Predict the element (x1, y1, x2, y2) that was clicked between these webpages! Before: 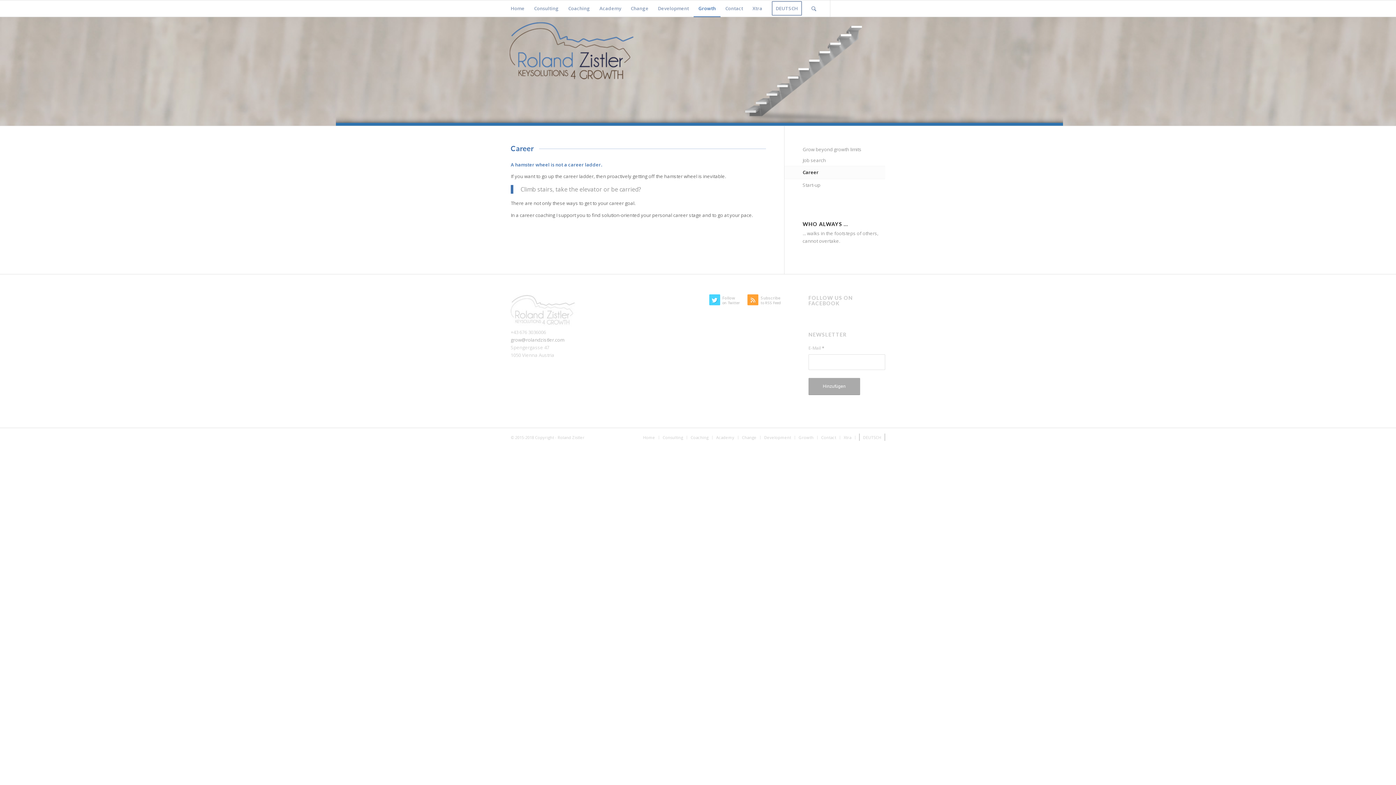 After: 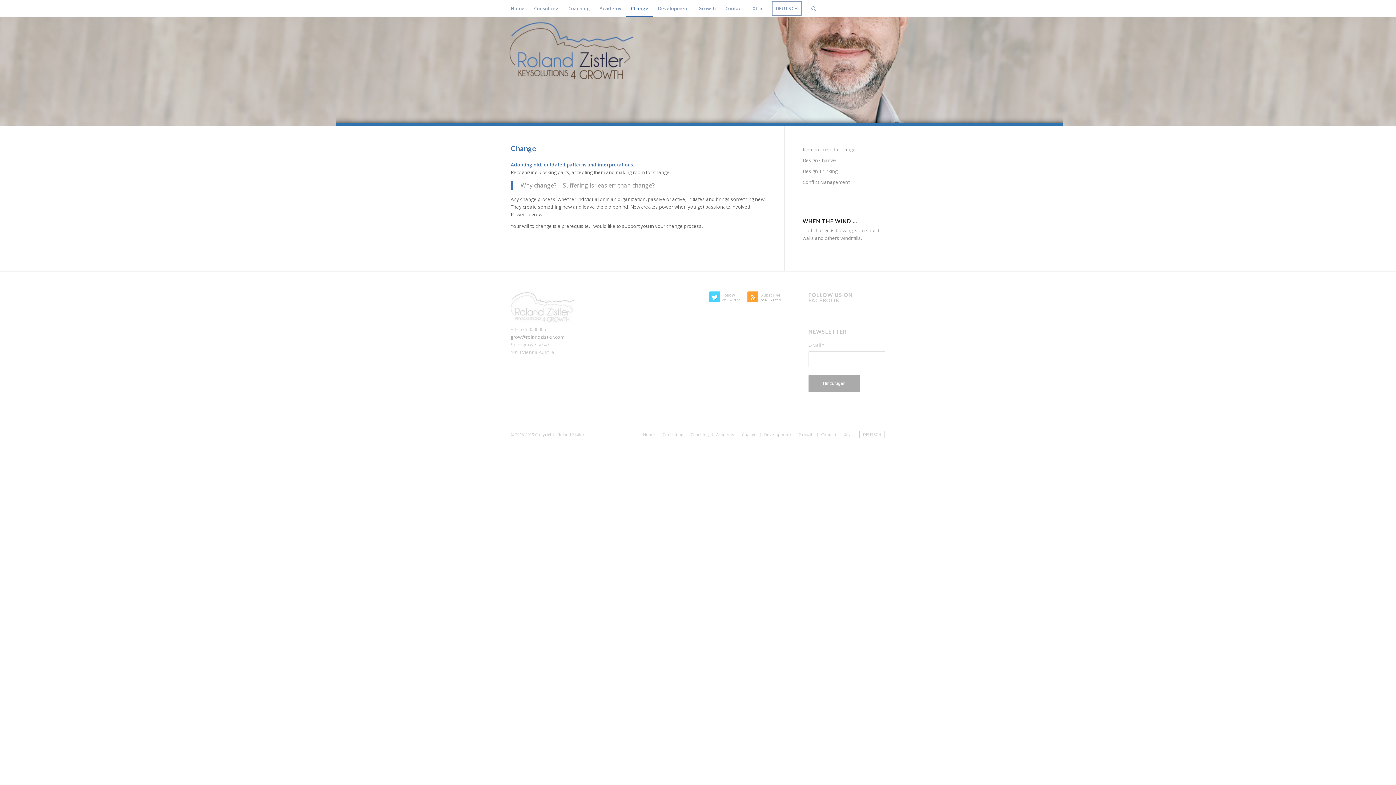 Action: label: Change bbox: (742, 435, 756, 440)